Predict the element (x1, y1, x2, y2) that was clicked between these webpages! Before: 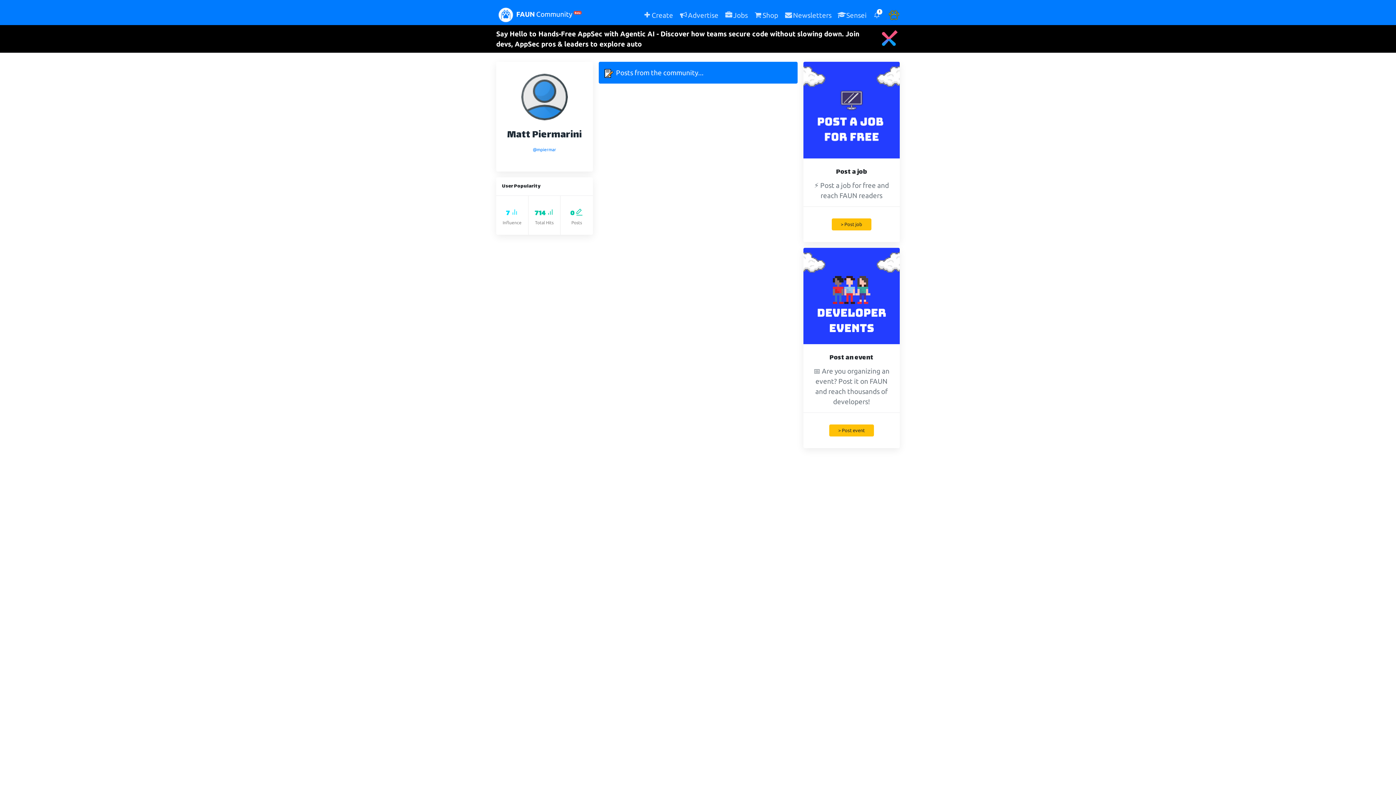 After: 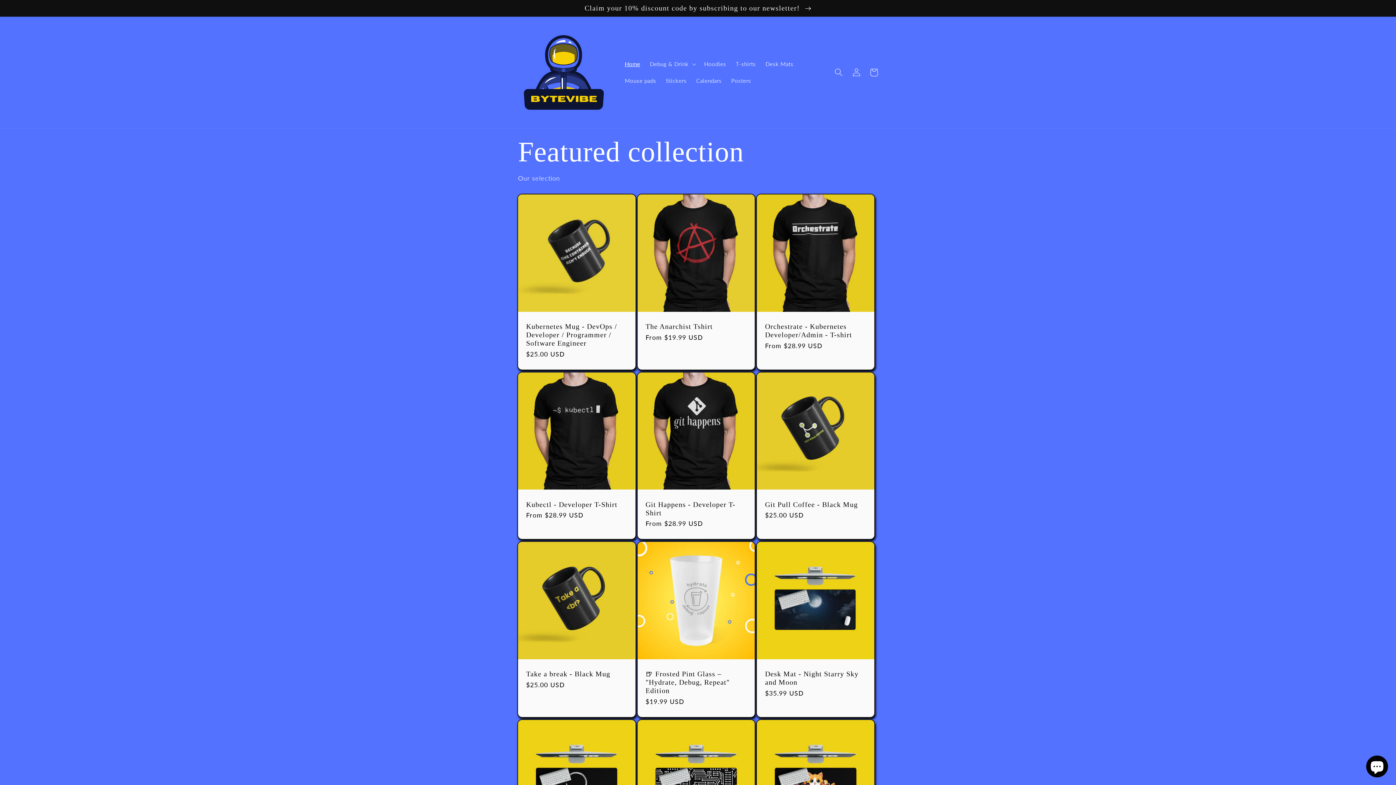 Action: label: Shop bbox: (750, 5, 781, 25)